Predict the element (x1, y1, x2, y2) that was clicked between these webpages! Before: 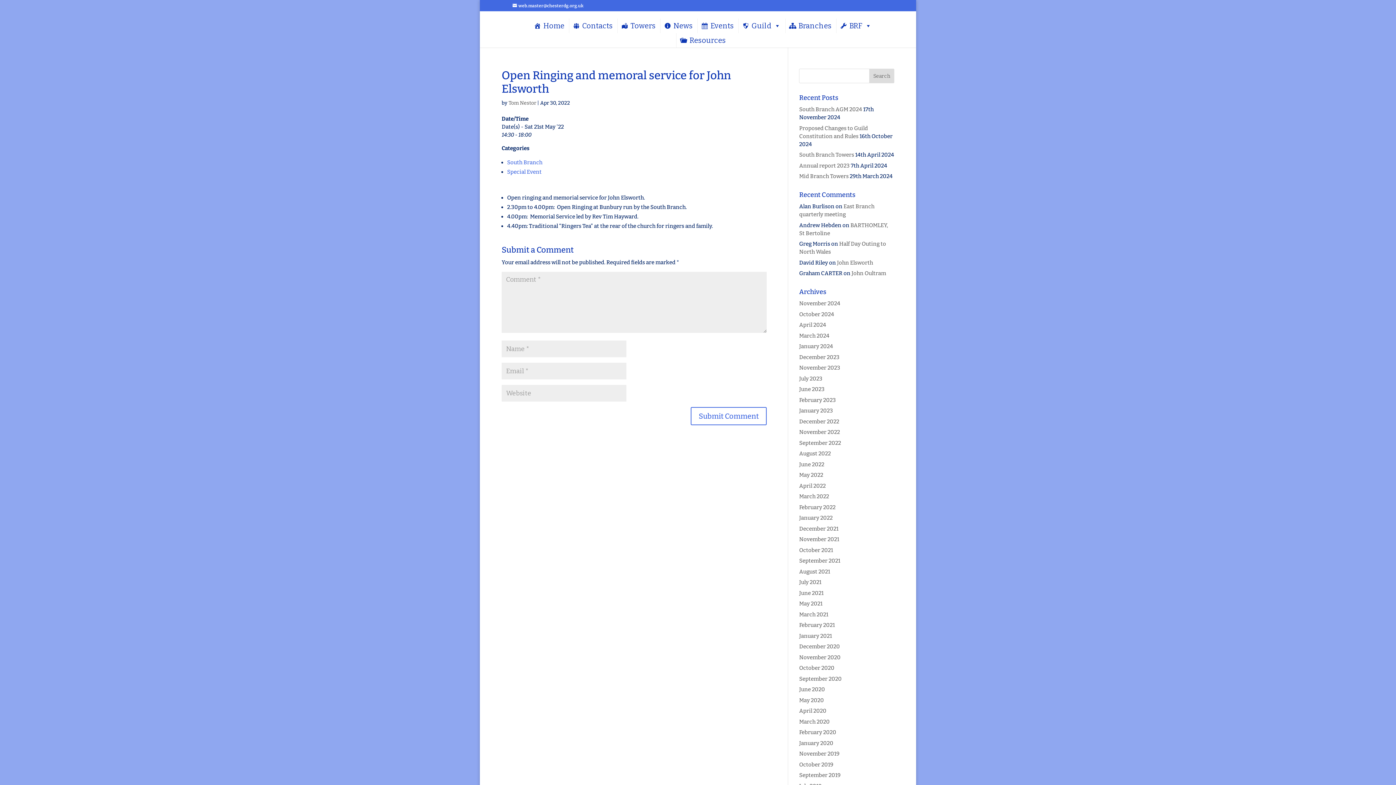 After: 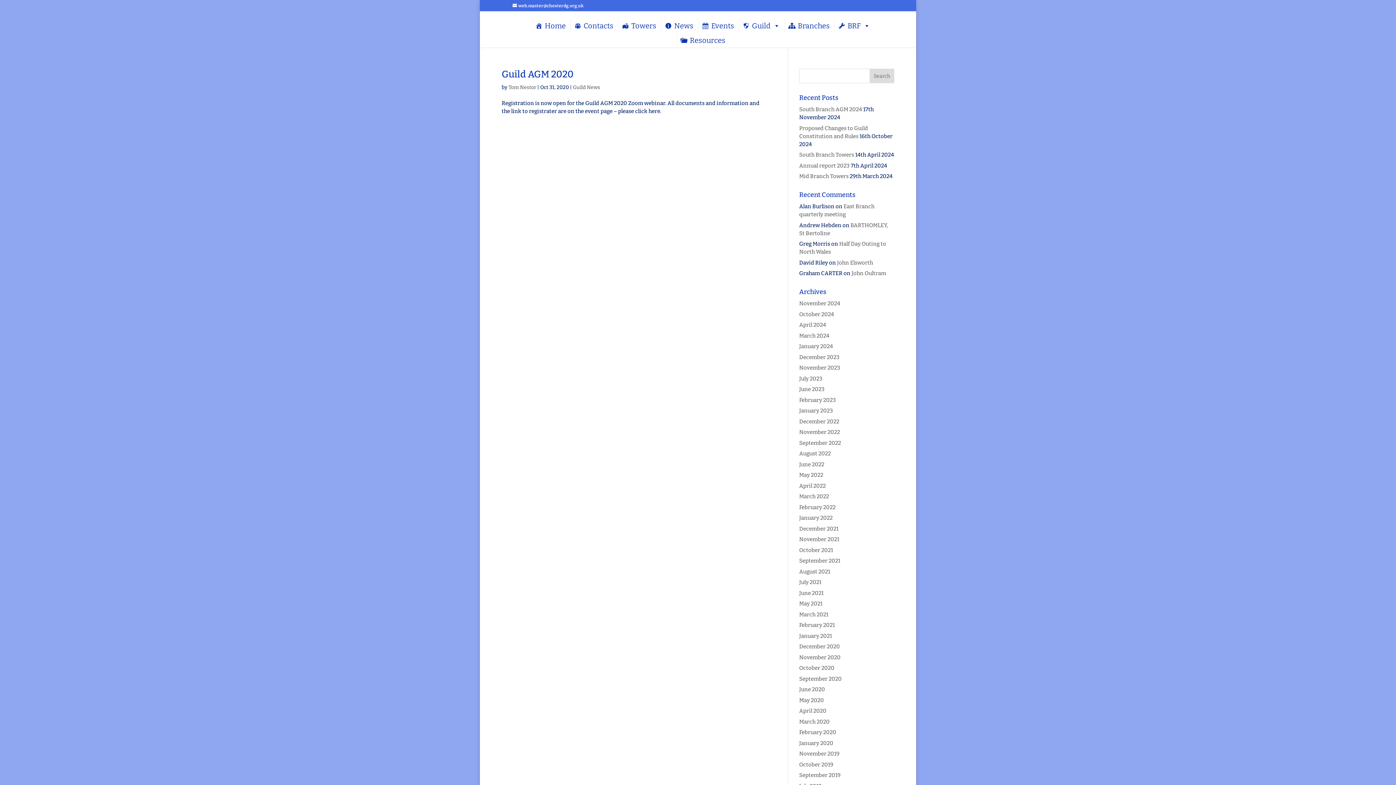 Action: bbox: (799, 665, 834, 671) label: October 2020